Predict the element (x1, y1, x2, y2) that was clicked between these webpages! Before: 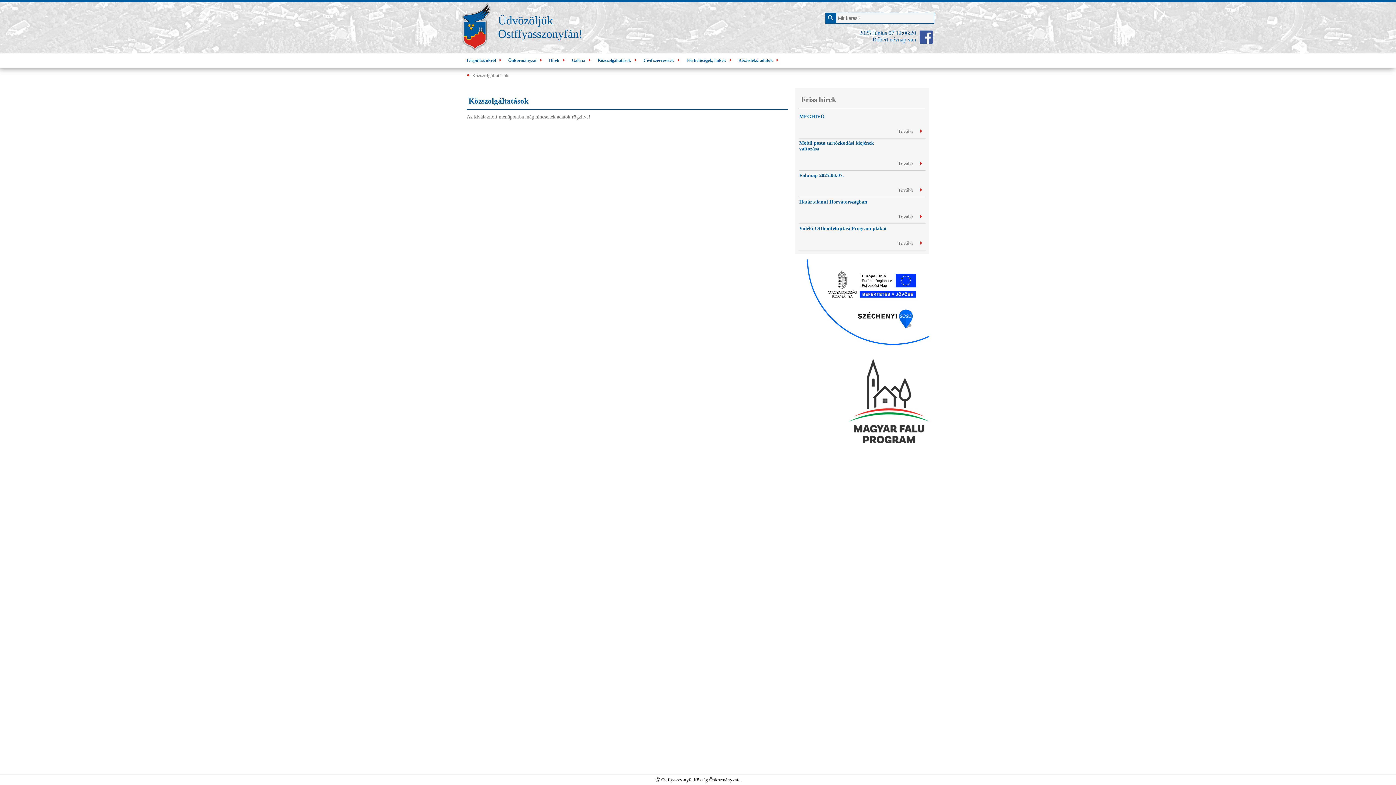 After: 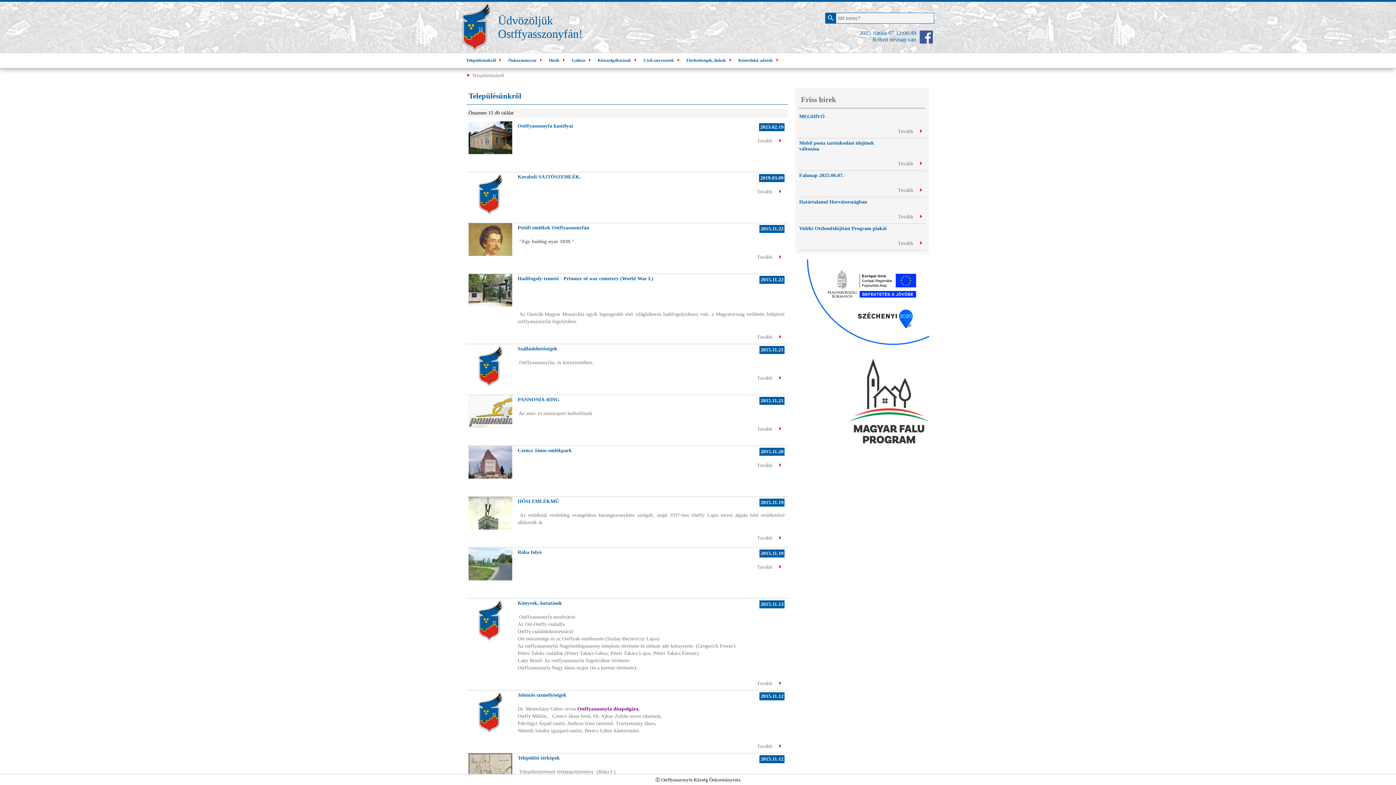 Action: label: Településünkről bbox: (463, 53, 505, 68)